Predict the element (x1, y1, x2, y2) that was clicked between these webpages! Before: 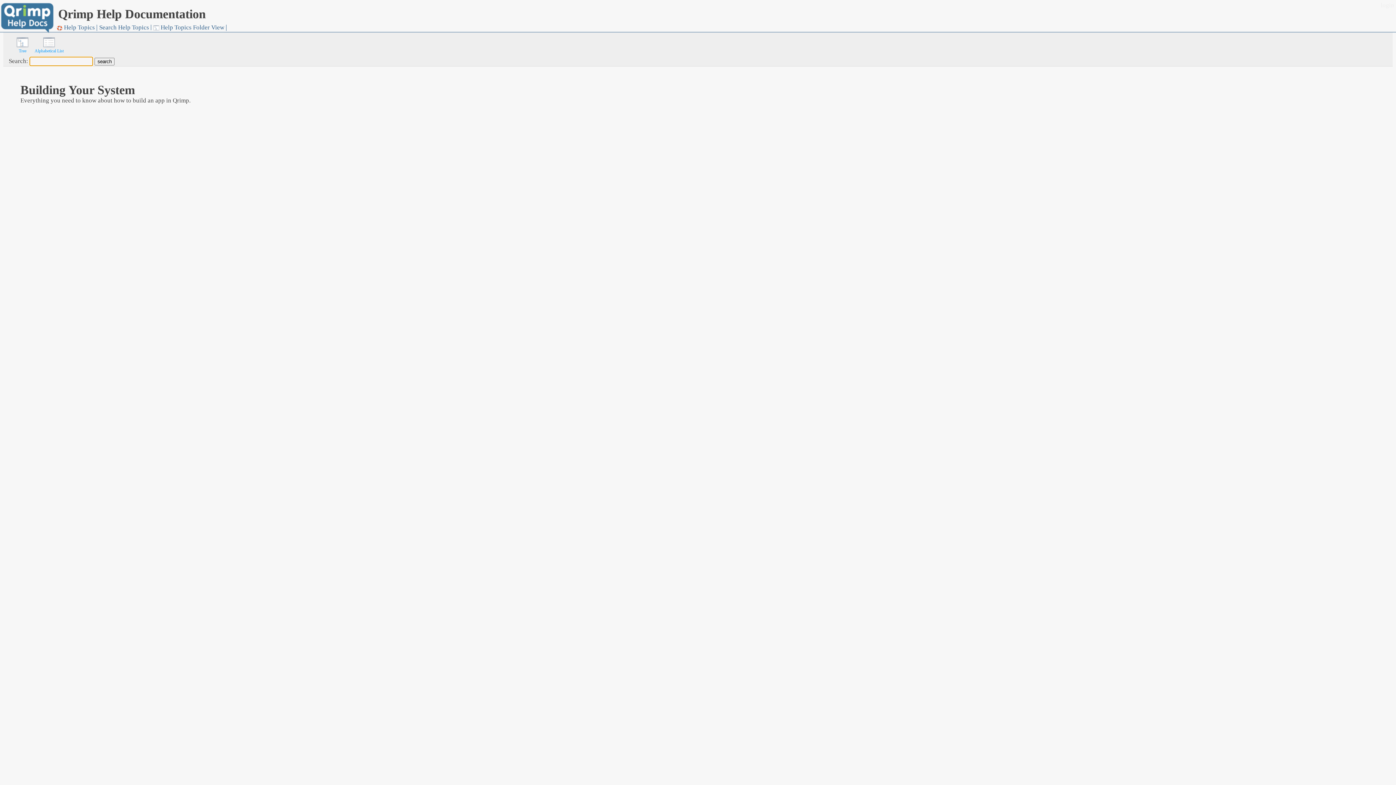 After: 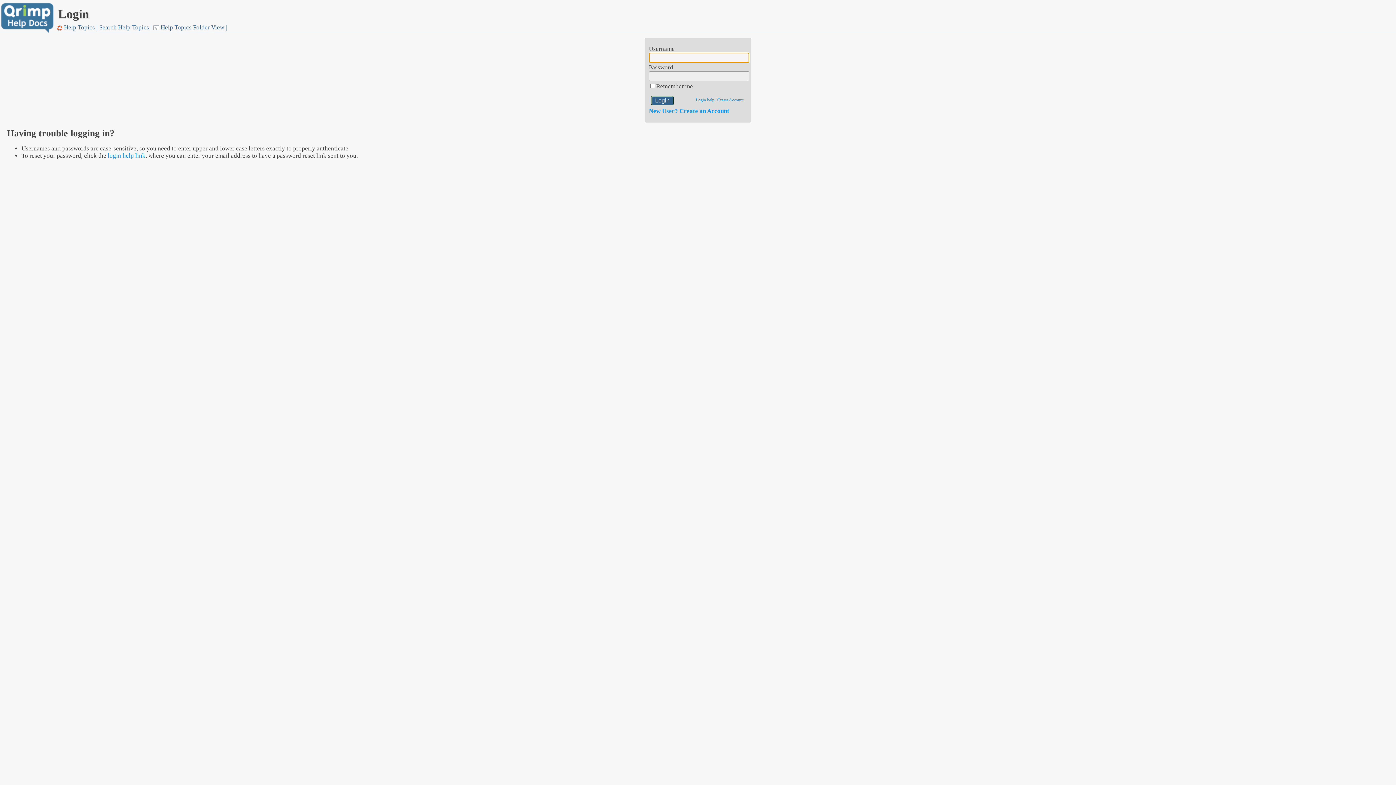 Action: label: login bbox: (1381, 1, 1394, 8)